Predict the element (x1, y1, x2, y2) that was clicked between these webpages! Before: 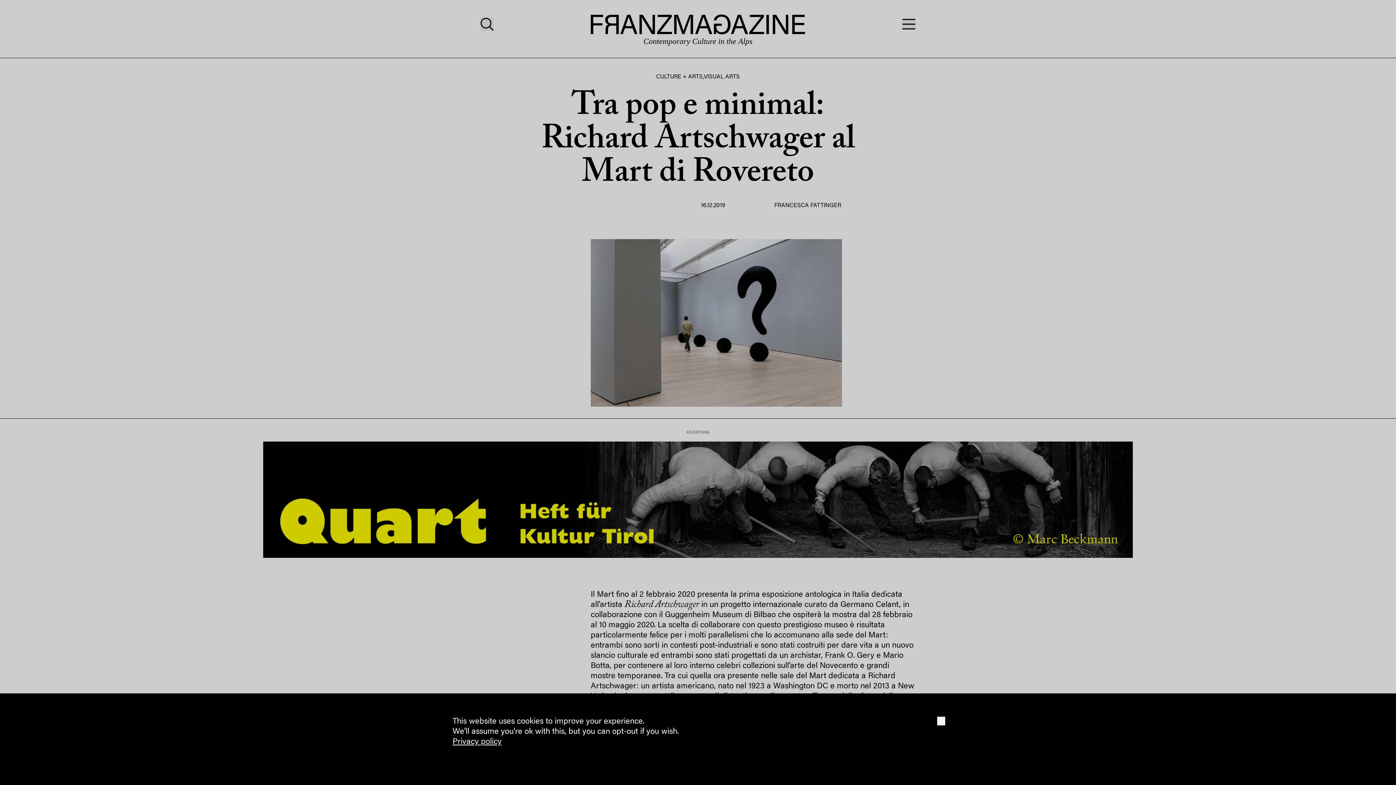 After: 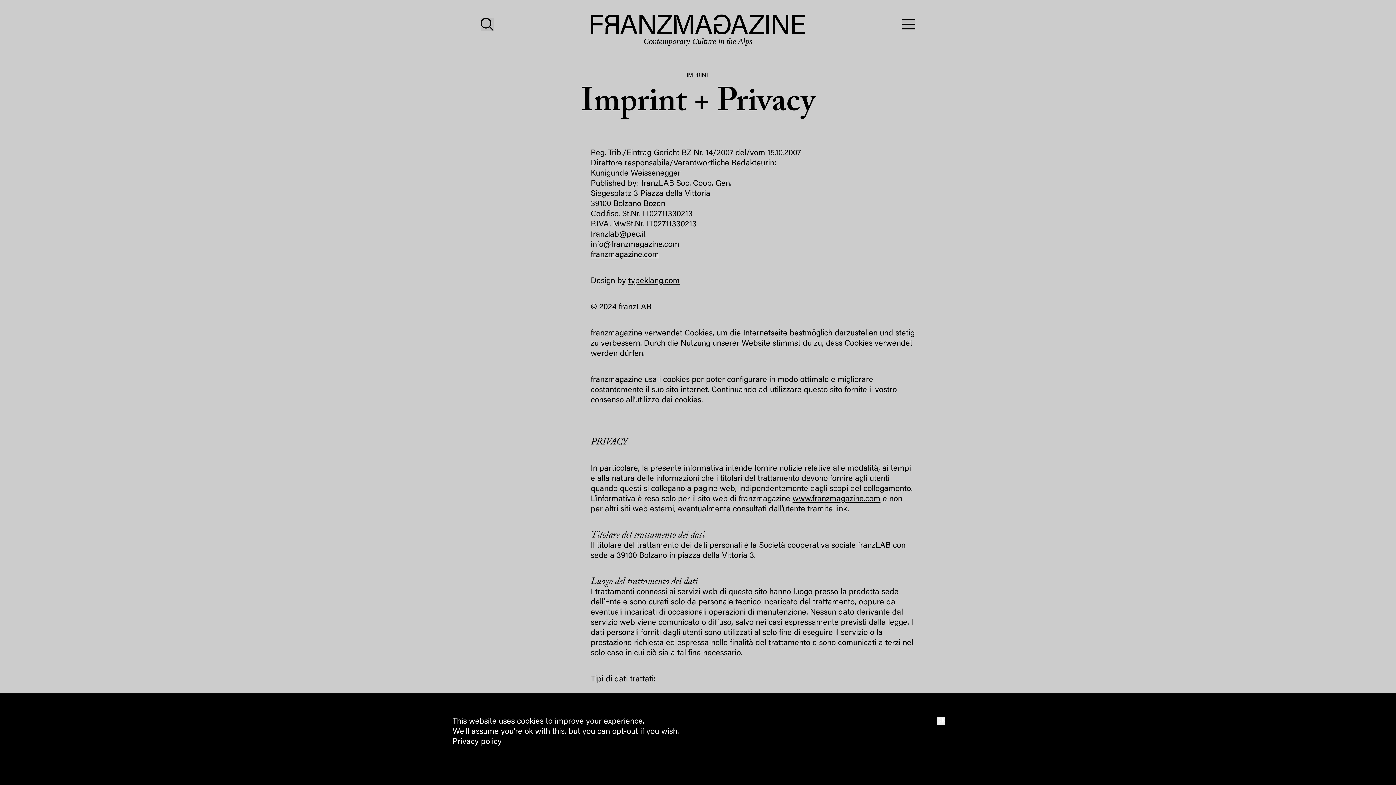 Action: label: Privacy policy bbox: (452, 738, 501, 746)